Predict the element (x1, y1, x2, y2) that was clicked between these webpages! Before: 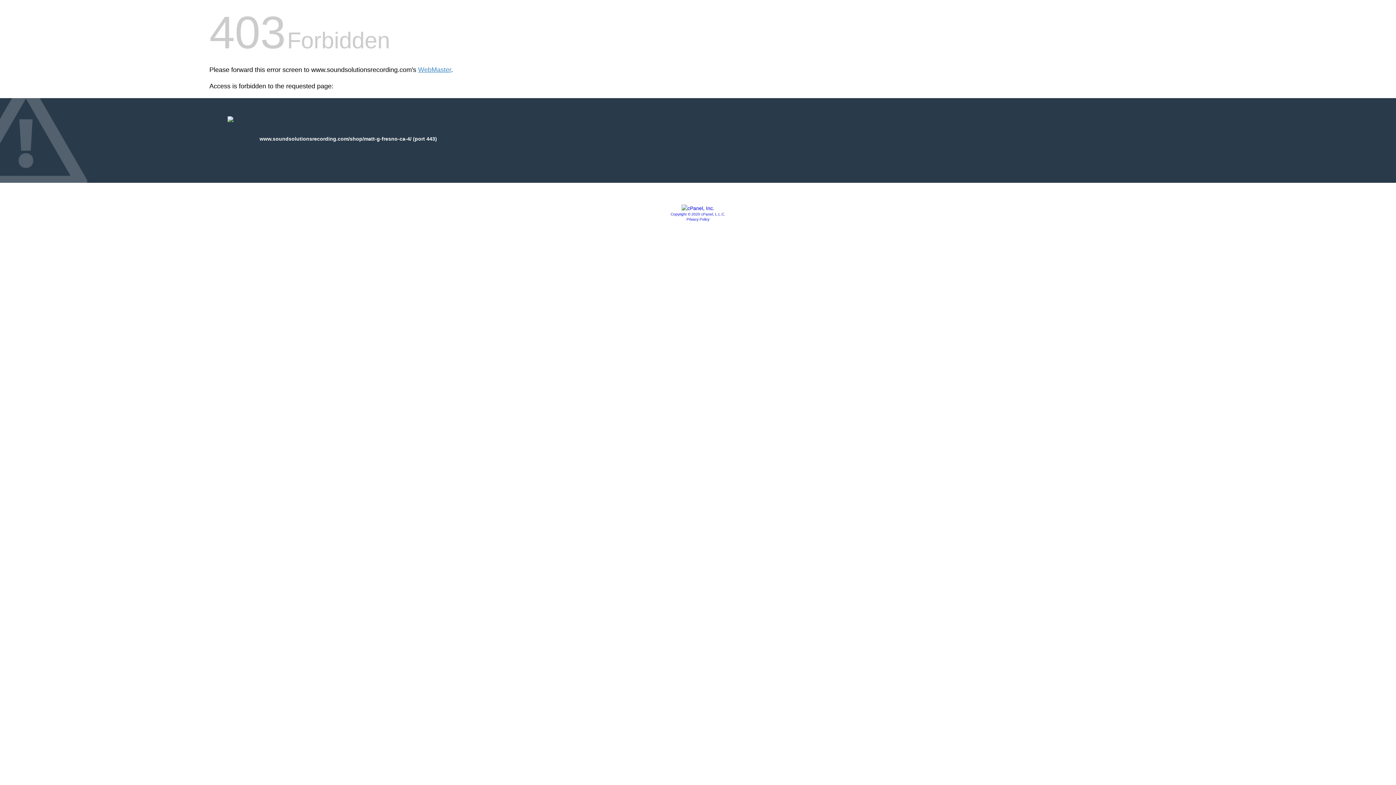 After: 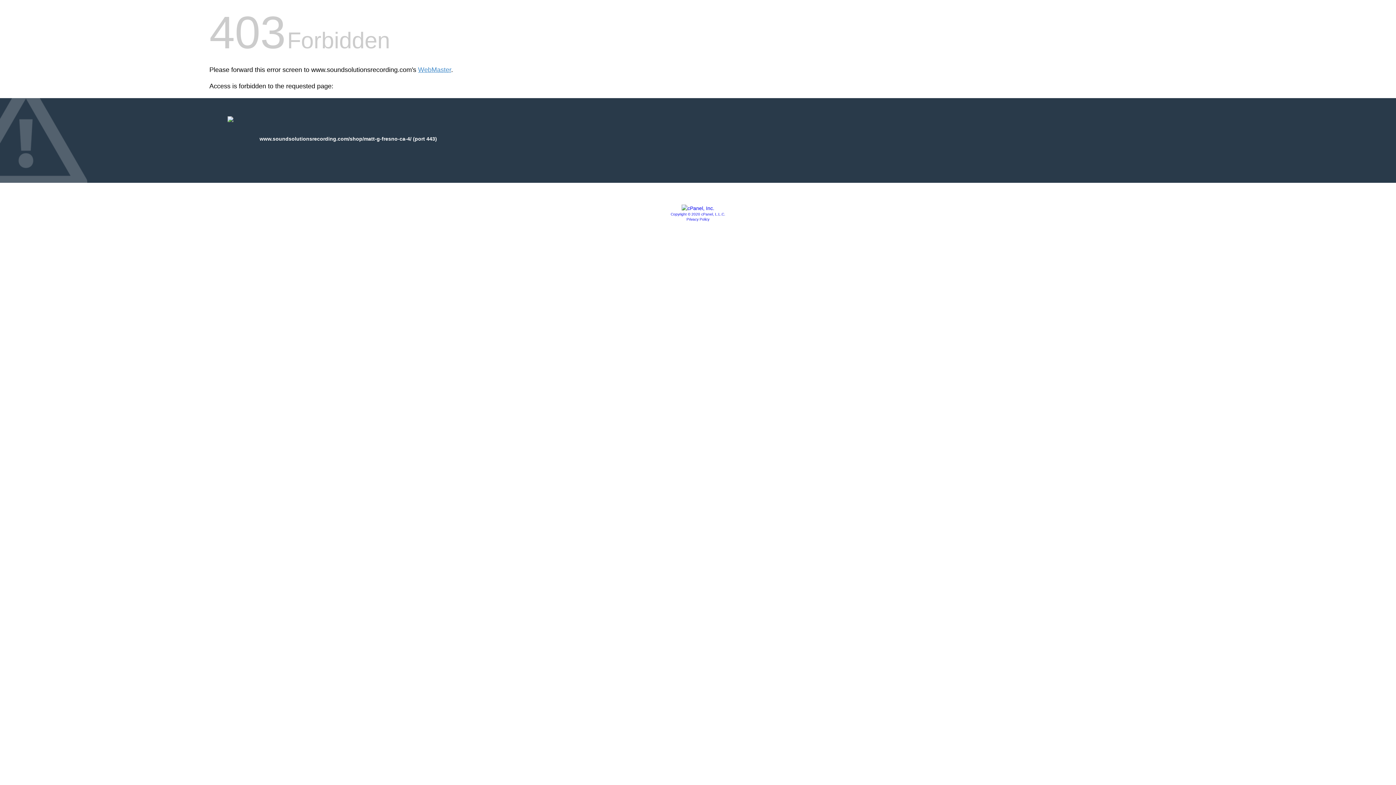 Action: label: Privacy Policy bbox: (686, 217, 709, 221)